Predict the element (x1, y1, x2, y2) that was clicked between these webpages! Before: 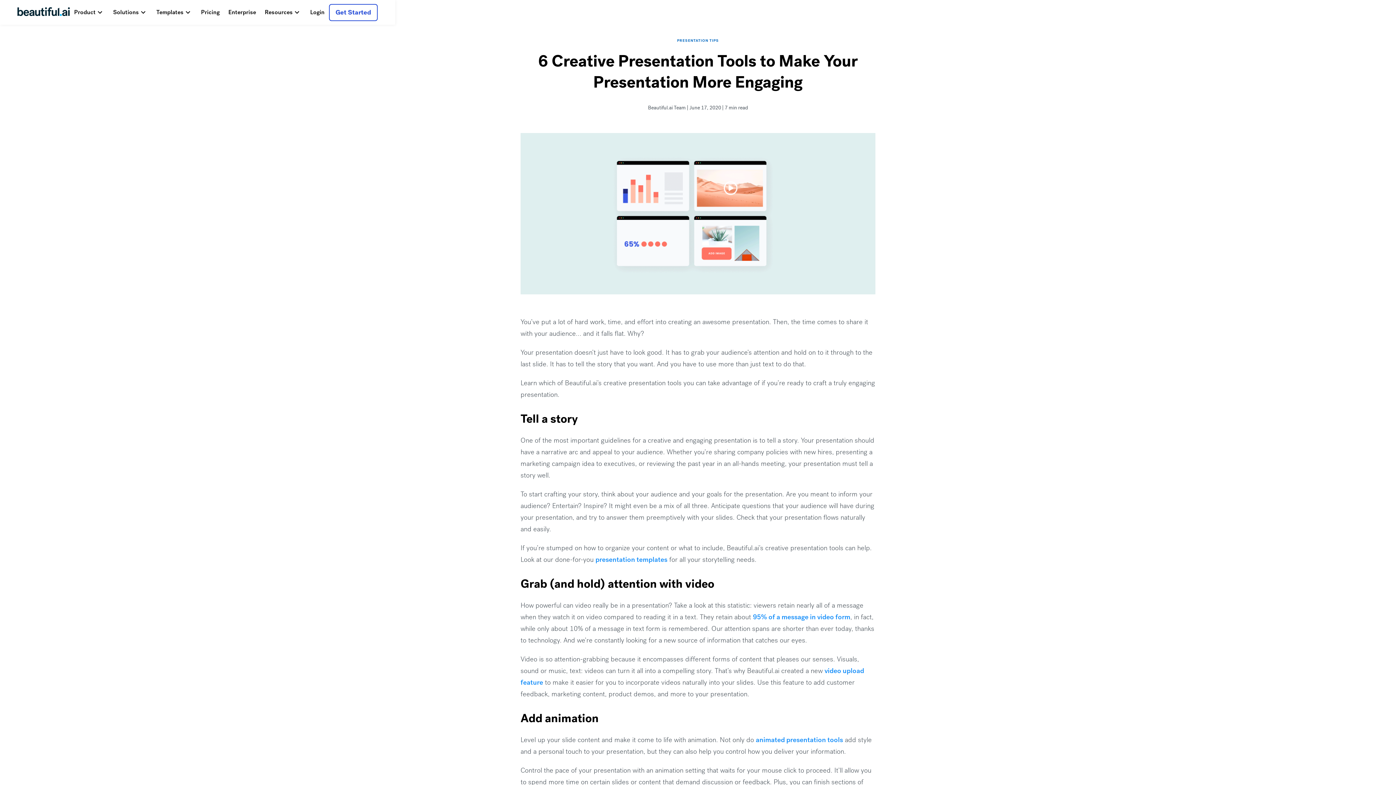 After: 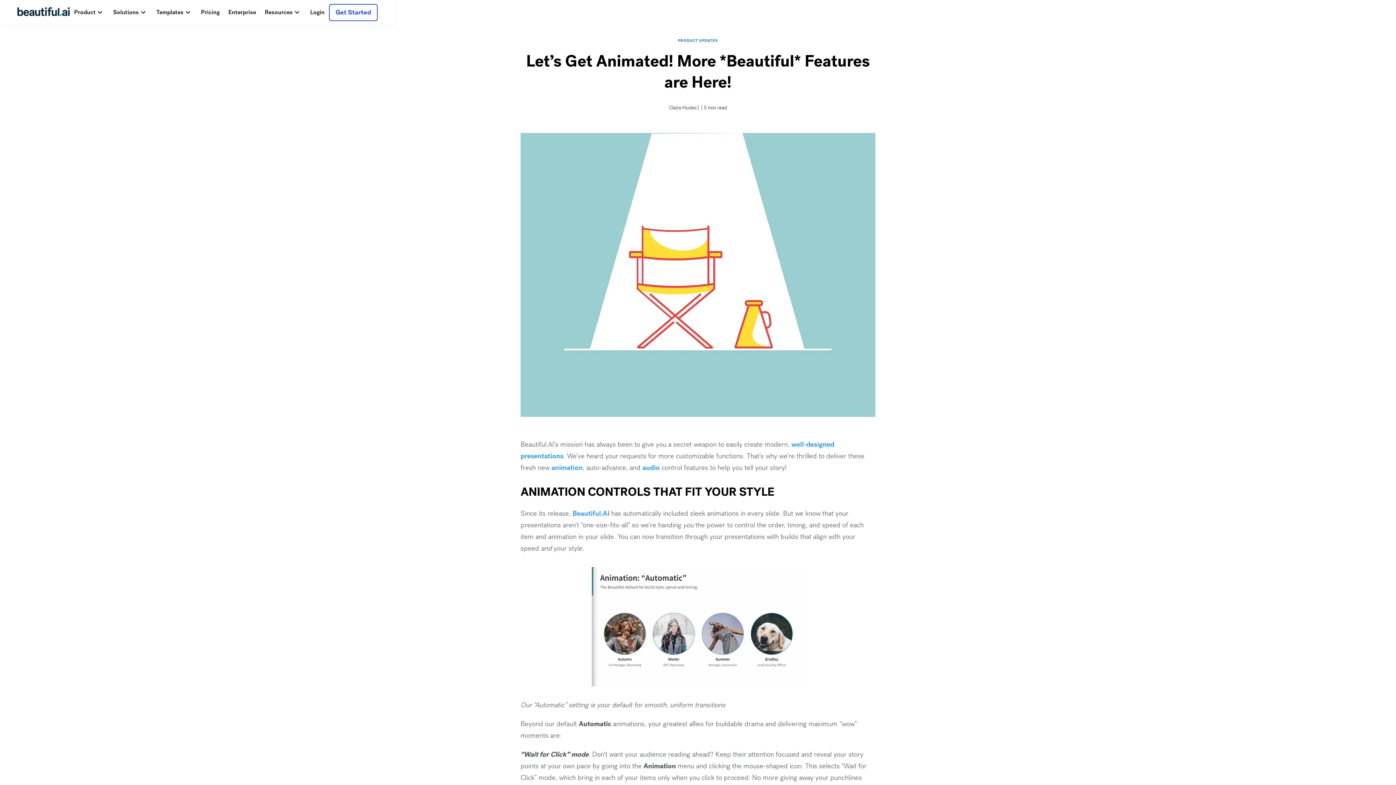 Action: bbox: (756, 735, 843, 744) label: animated presentation tools